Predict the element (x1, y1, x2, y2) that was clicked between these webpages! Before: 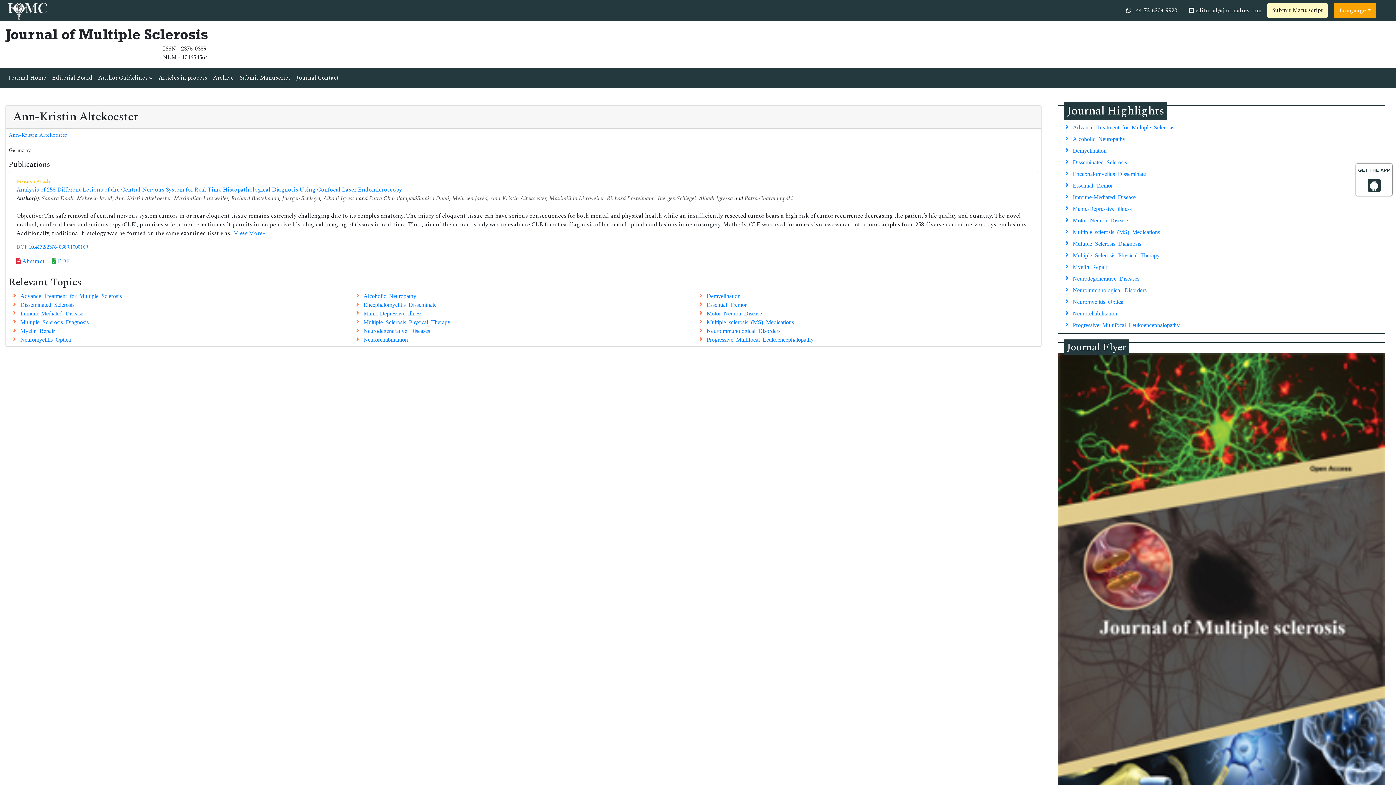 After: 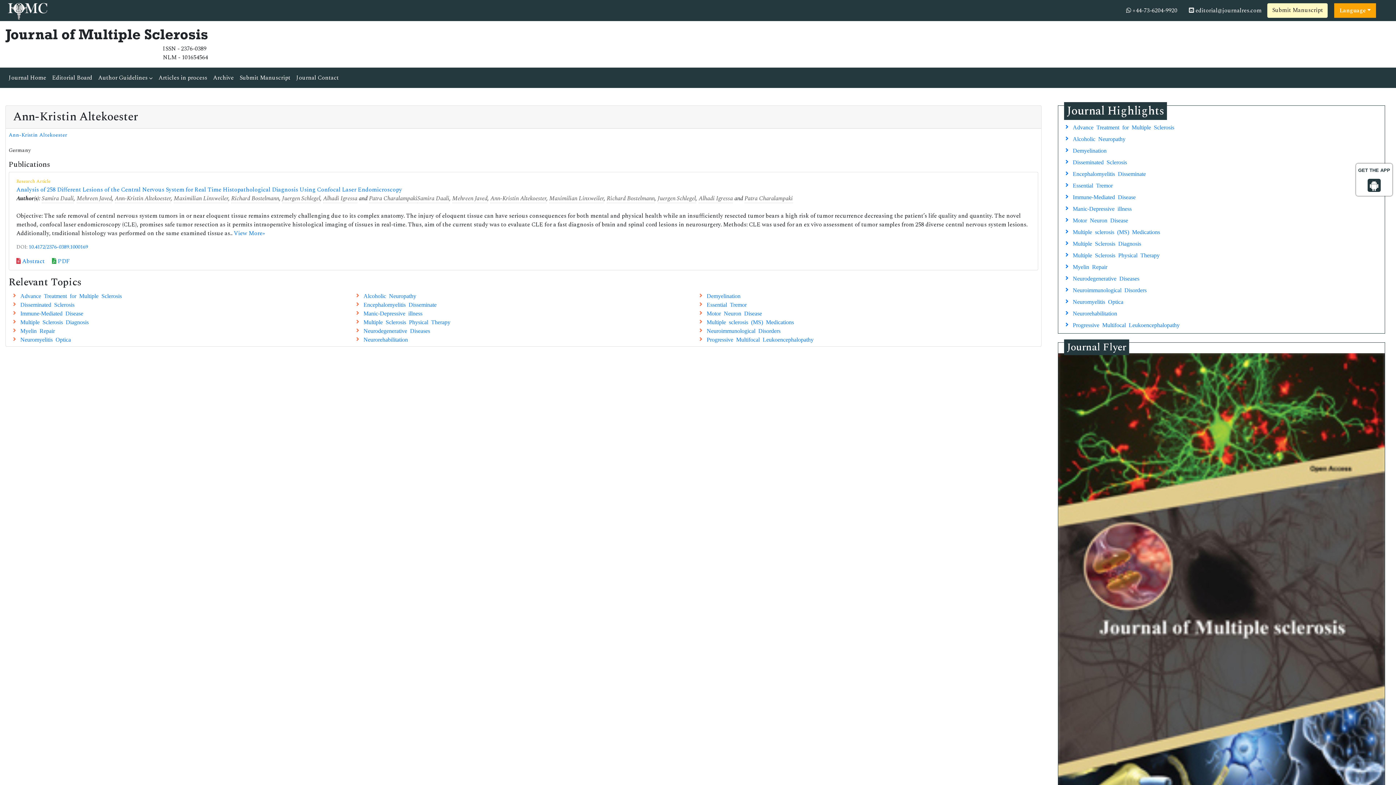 Action: bbox: (114, 194, 170, 203) label: Ann-Kristin Altekoester